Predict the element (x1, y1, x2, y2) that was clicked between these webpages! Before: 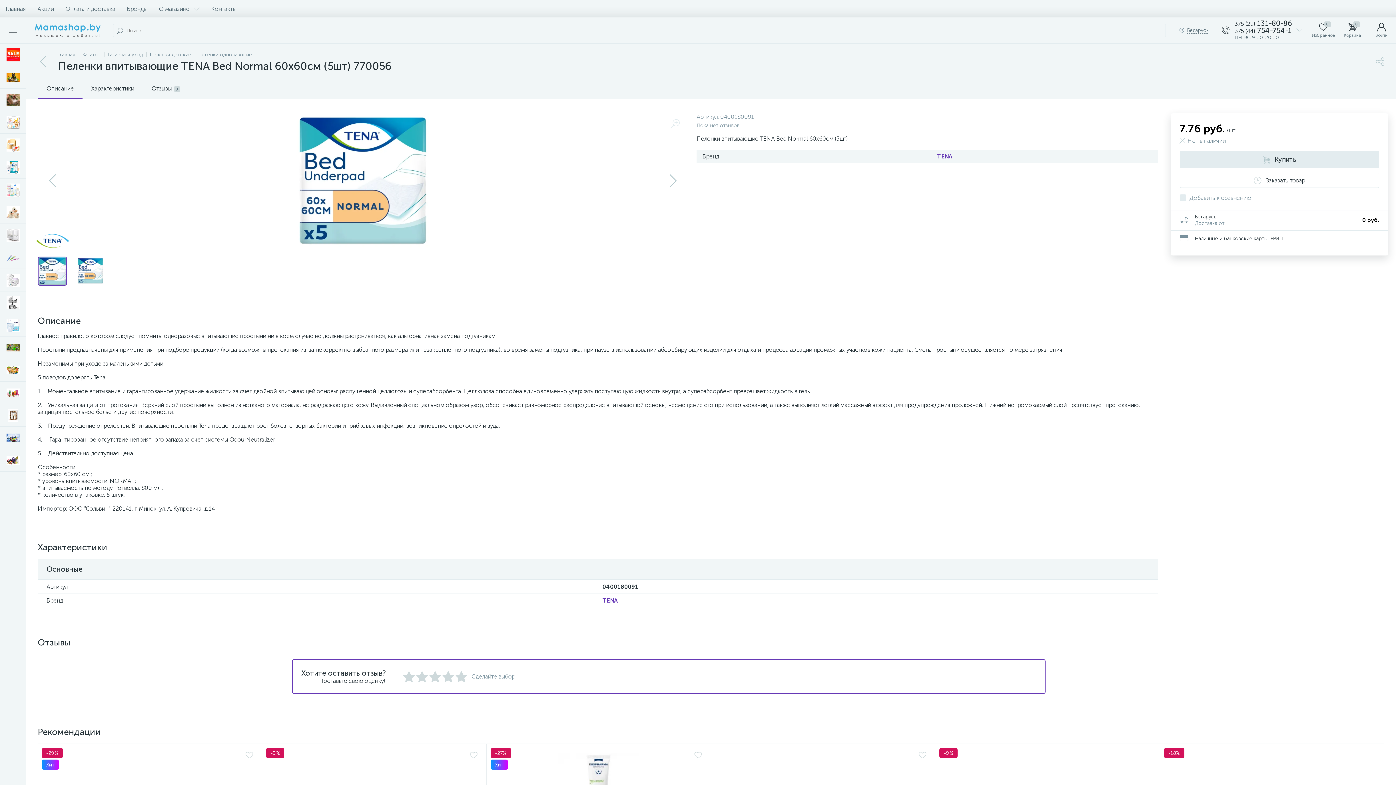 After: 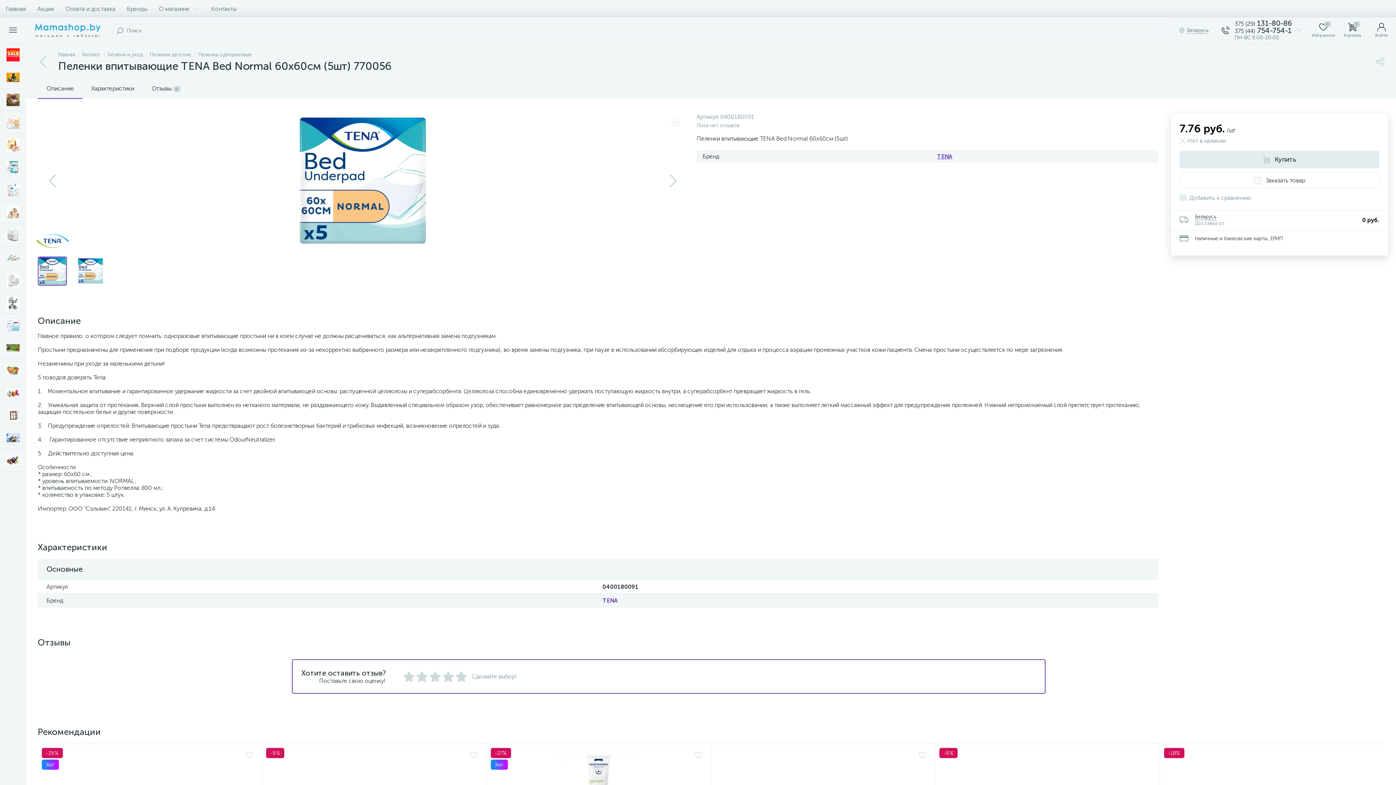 Action: bbox: (602, 597, 617, 604) label: TENA